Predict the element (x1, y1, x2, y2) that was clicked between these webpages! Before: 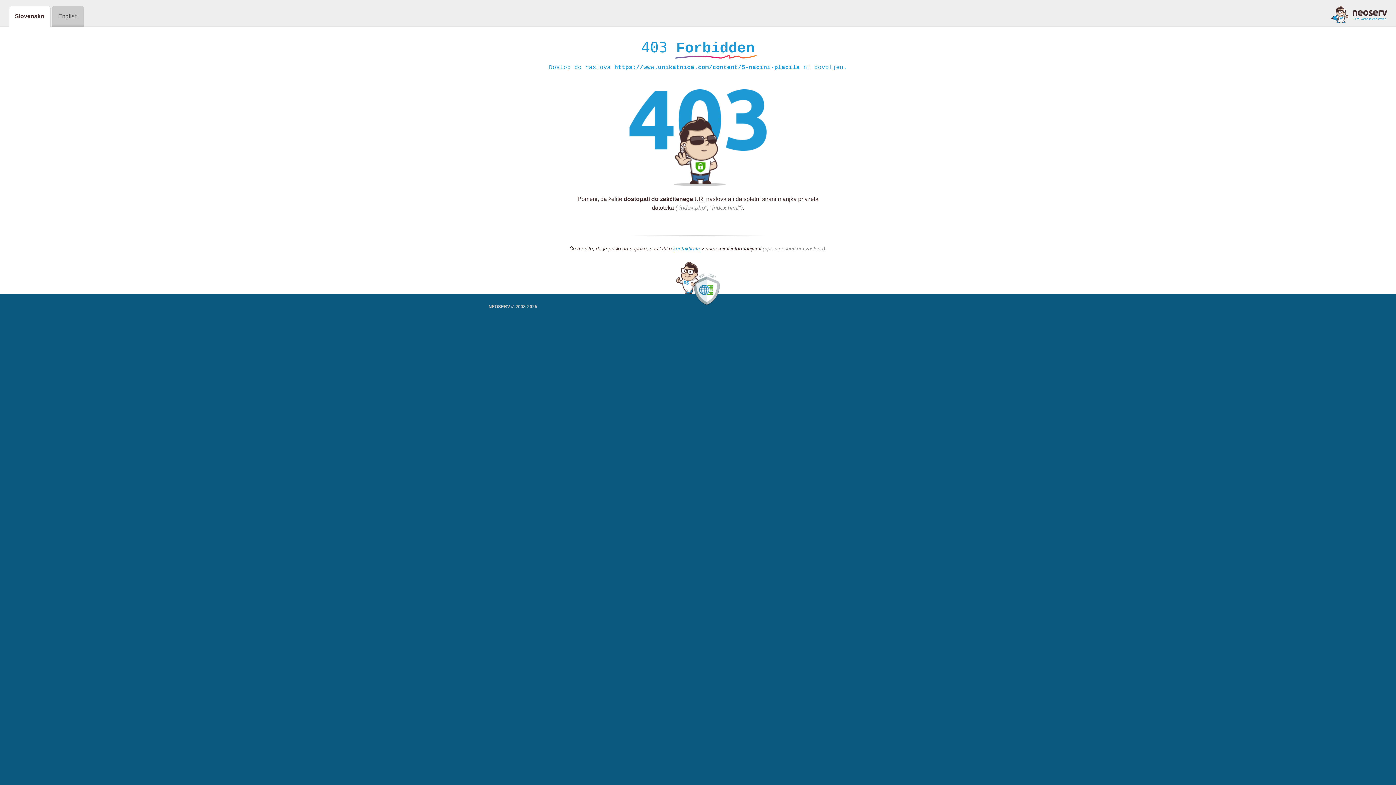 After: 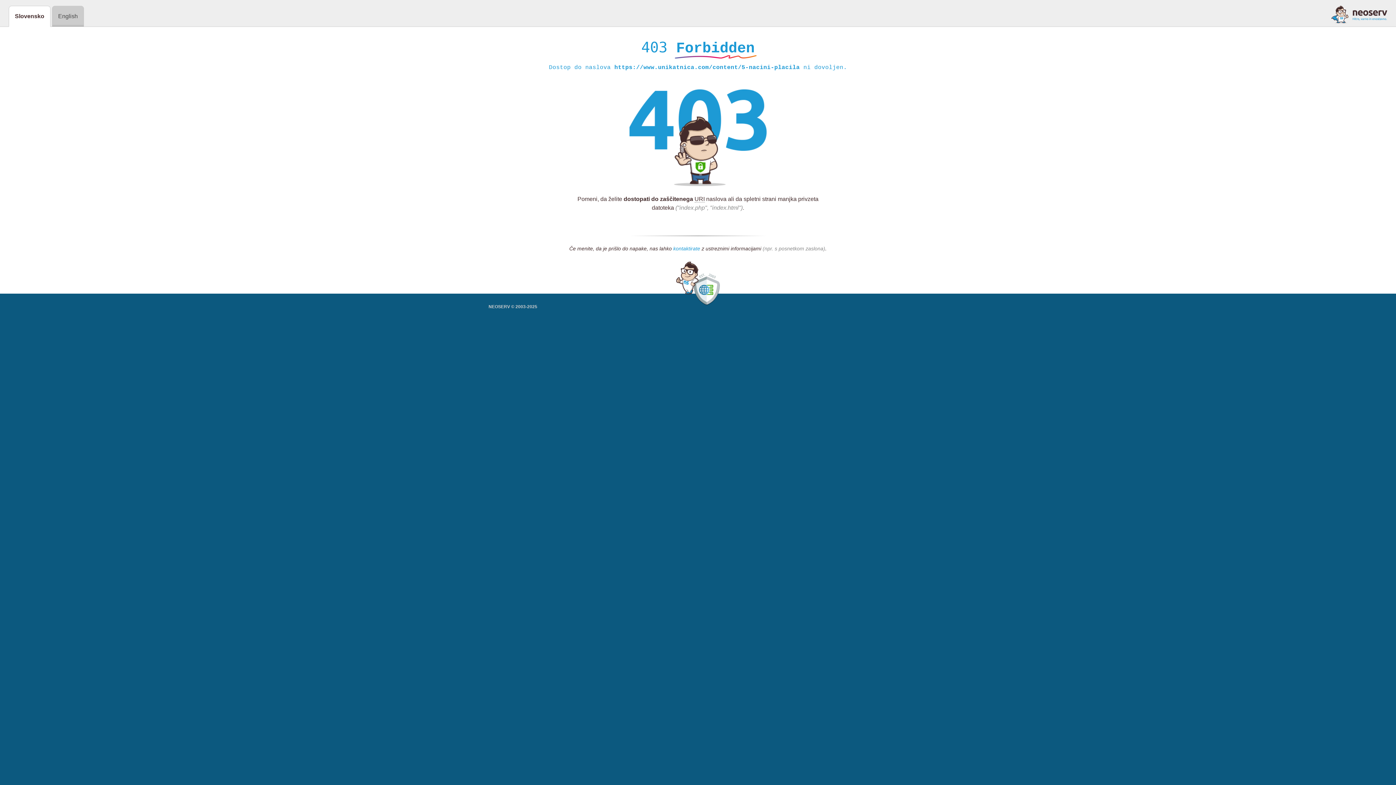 Action: label: kontaktirate bbox: (673, 245, 700, 252)